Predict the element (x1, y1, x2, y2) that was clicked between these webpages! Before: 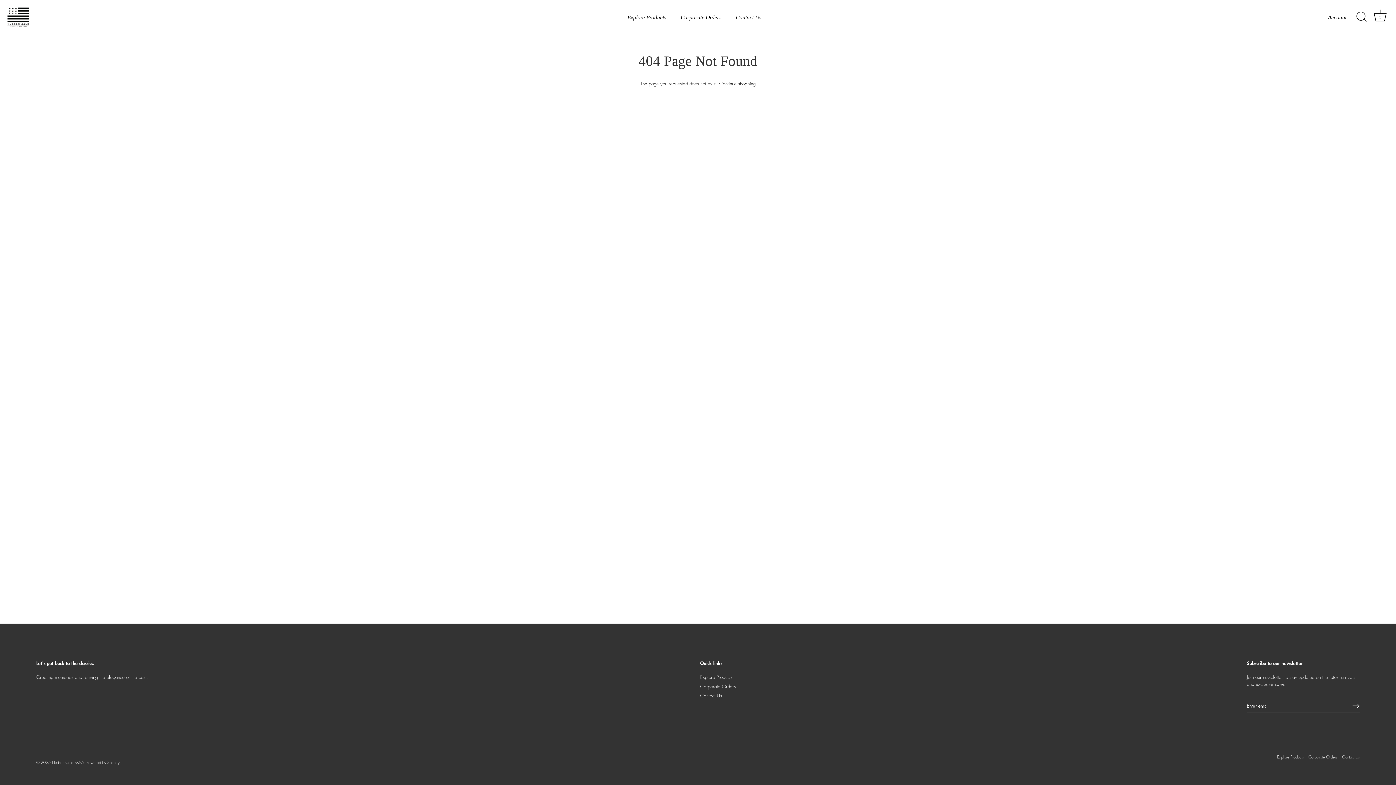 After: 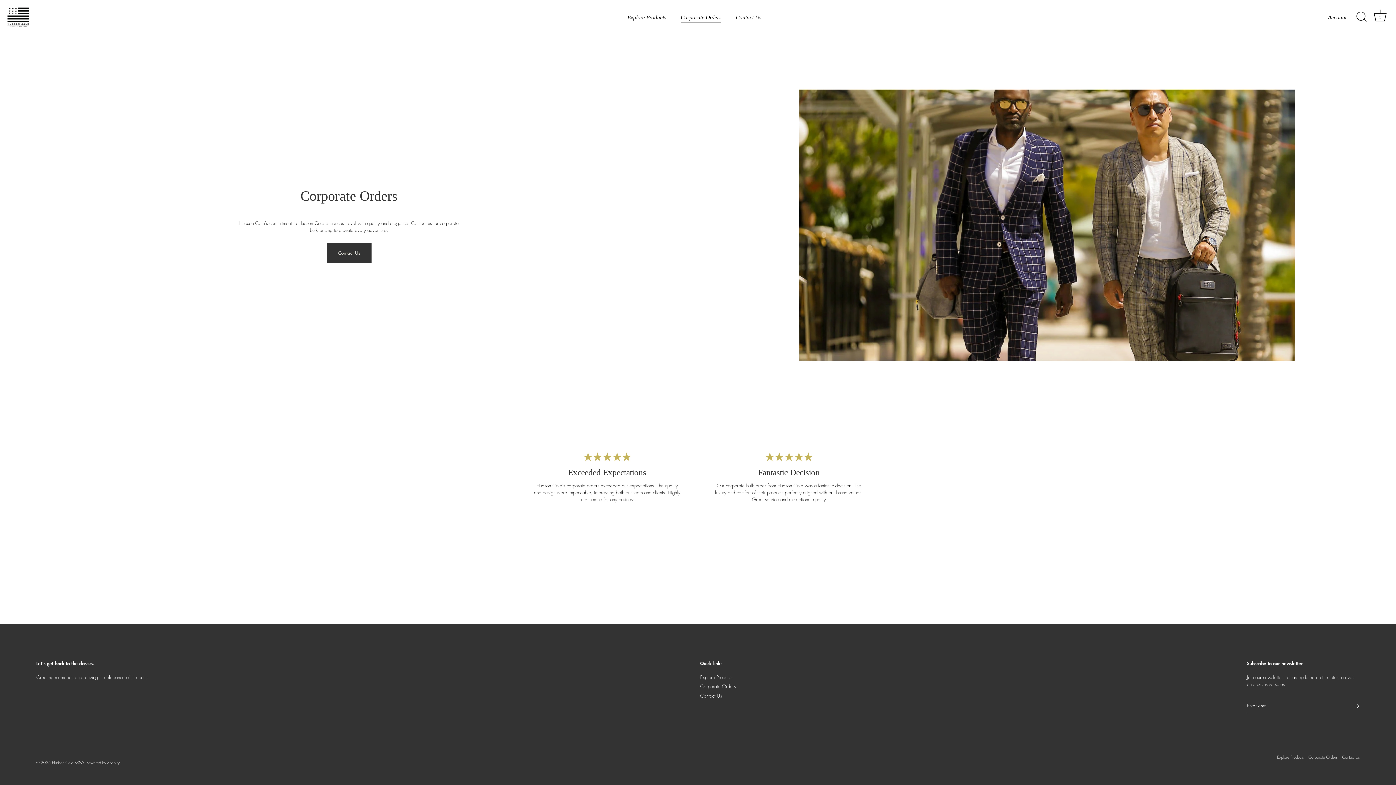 Action: bbox: (674, 10, 728, 23) label: Corporate Orders